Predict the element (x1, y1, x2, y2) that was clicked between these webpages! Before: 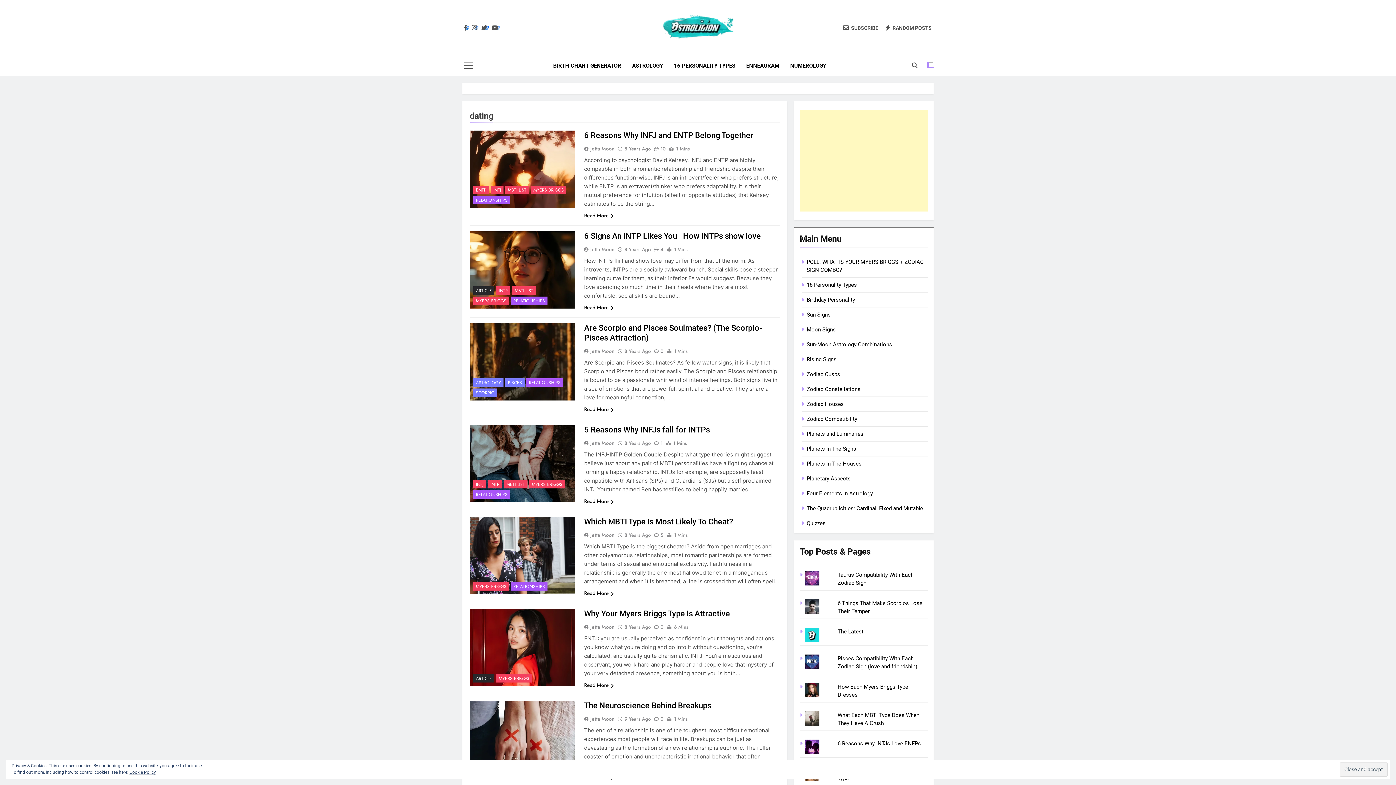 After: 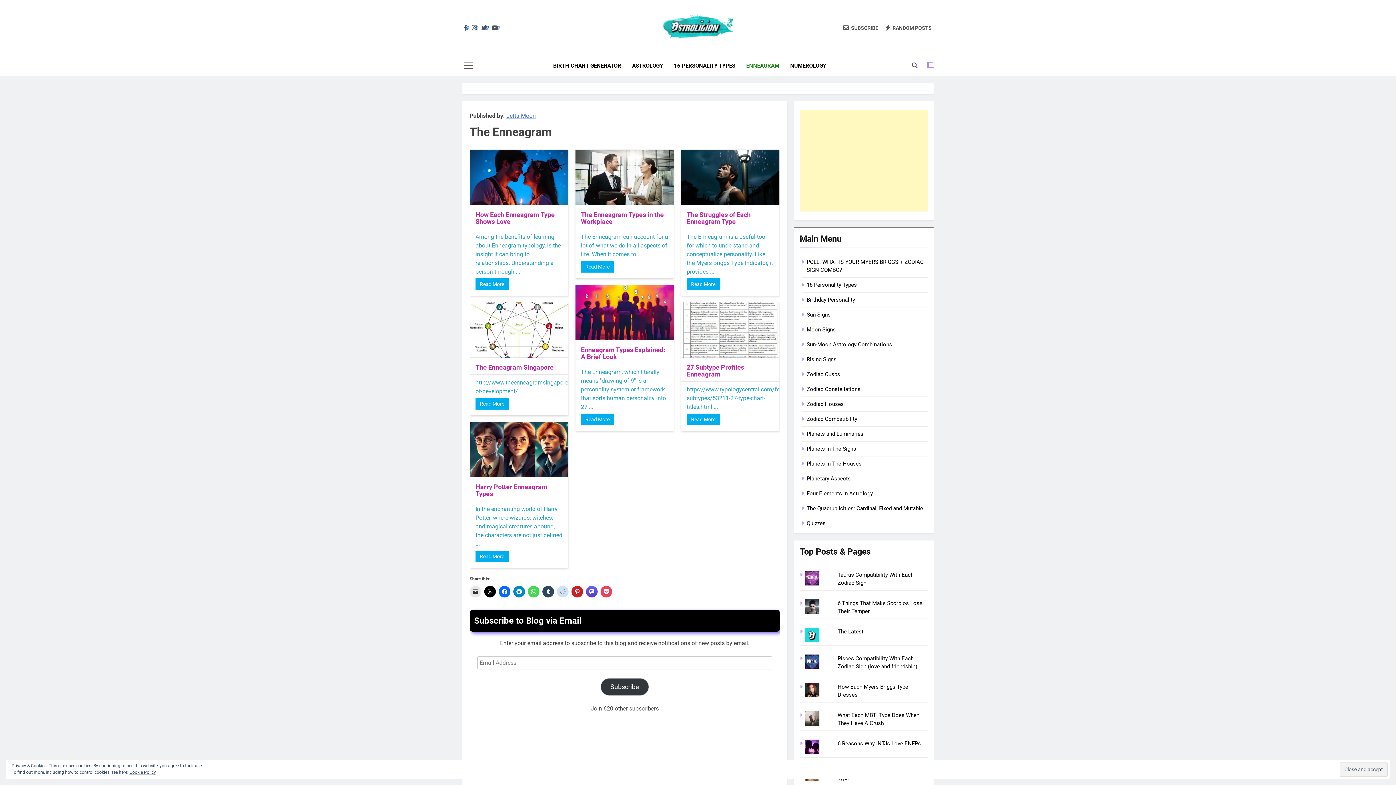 Action: bbox: (740, 56, 784, 75) label: ENNEAGRAM